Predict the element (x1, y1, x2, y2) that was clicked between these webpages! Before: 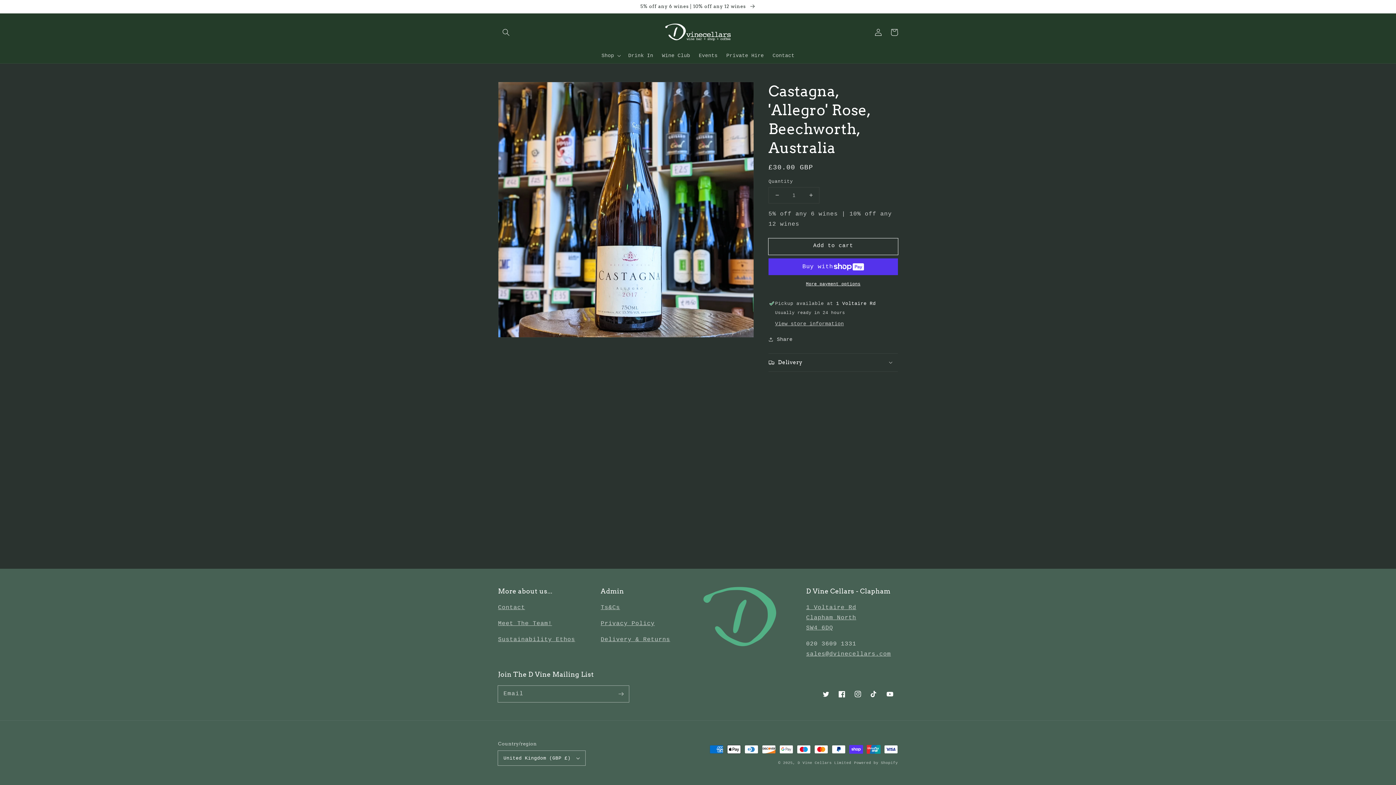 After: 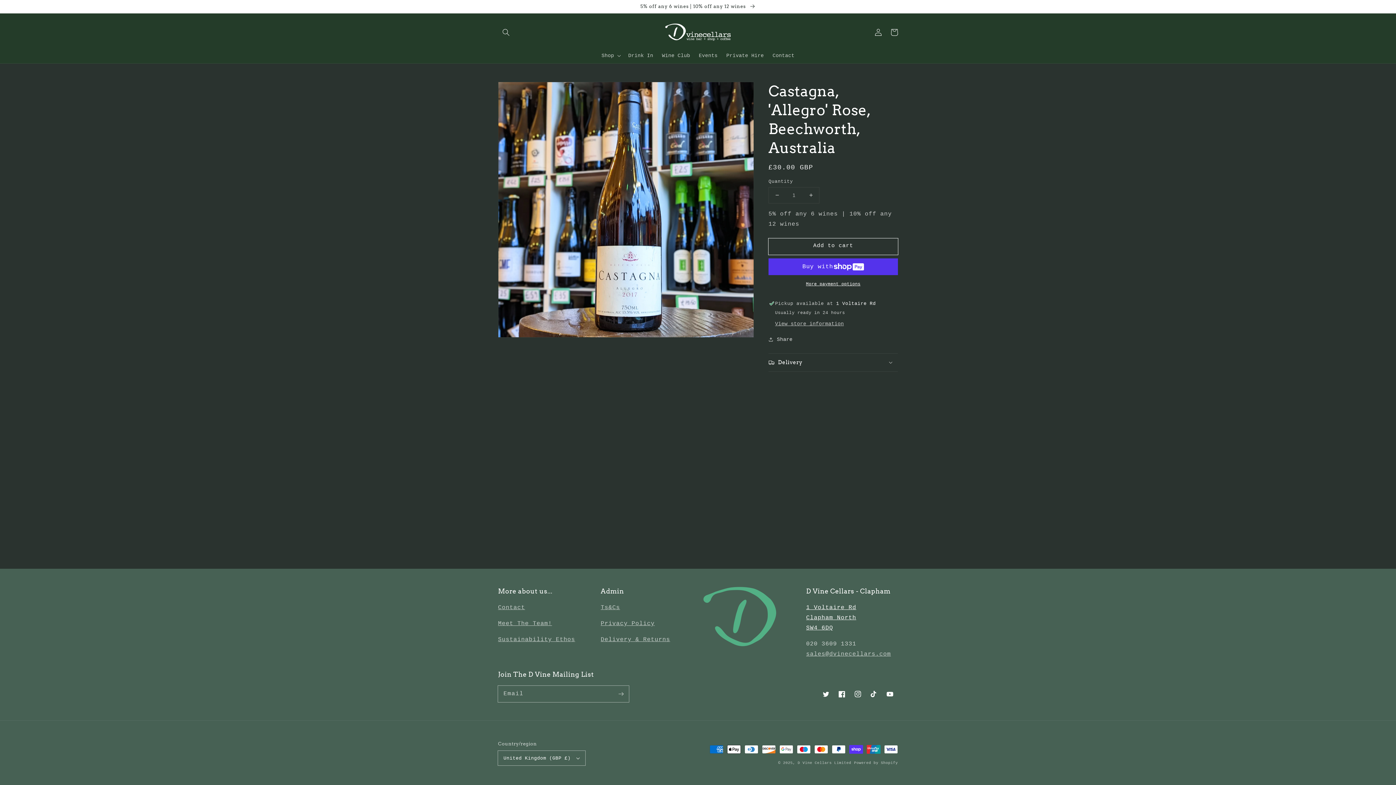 Action: label: 1 Voltaire Rd
Clapham North
SW4 6DQ bbox: (806, 604, 856, 631)